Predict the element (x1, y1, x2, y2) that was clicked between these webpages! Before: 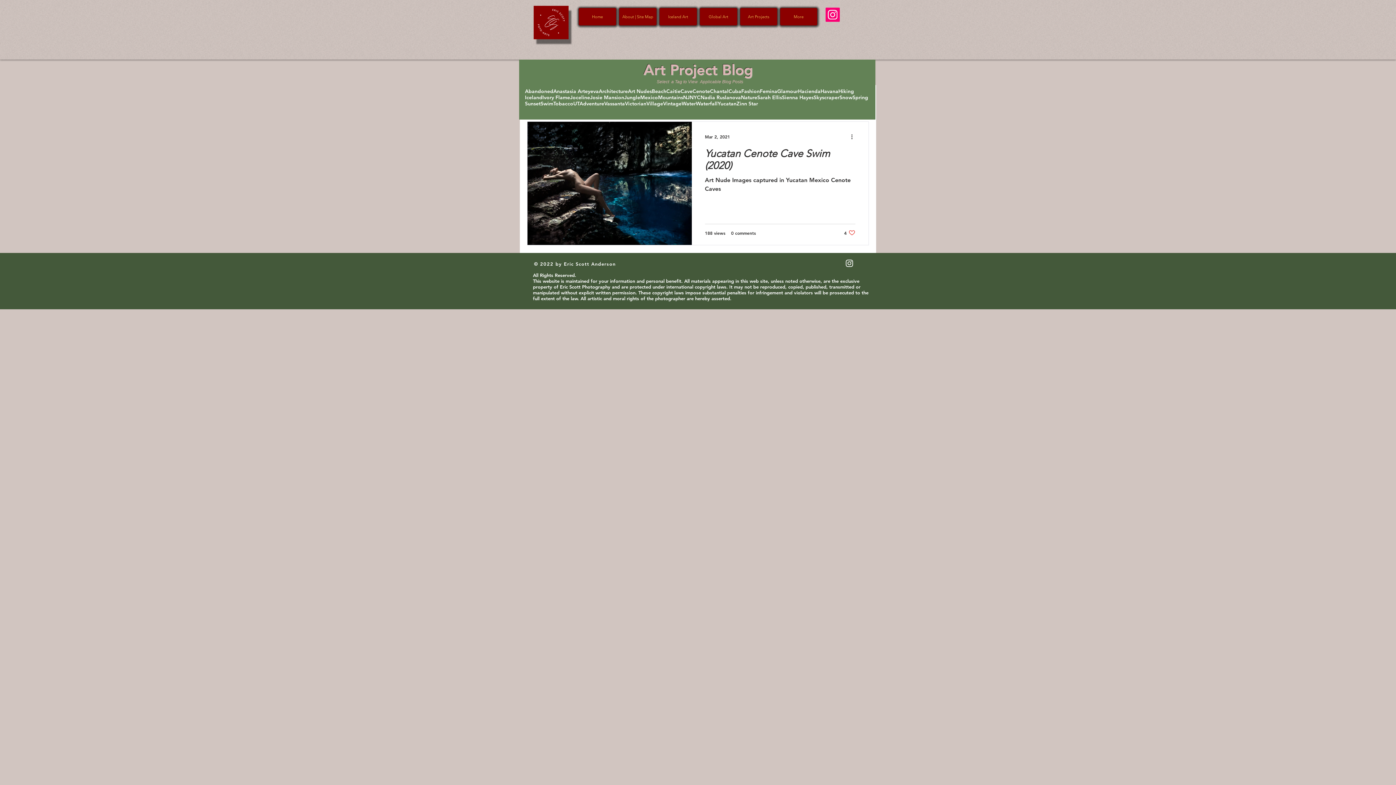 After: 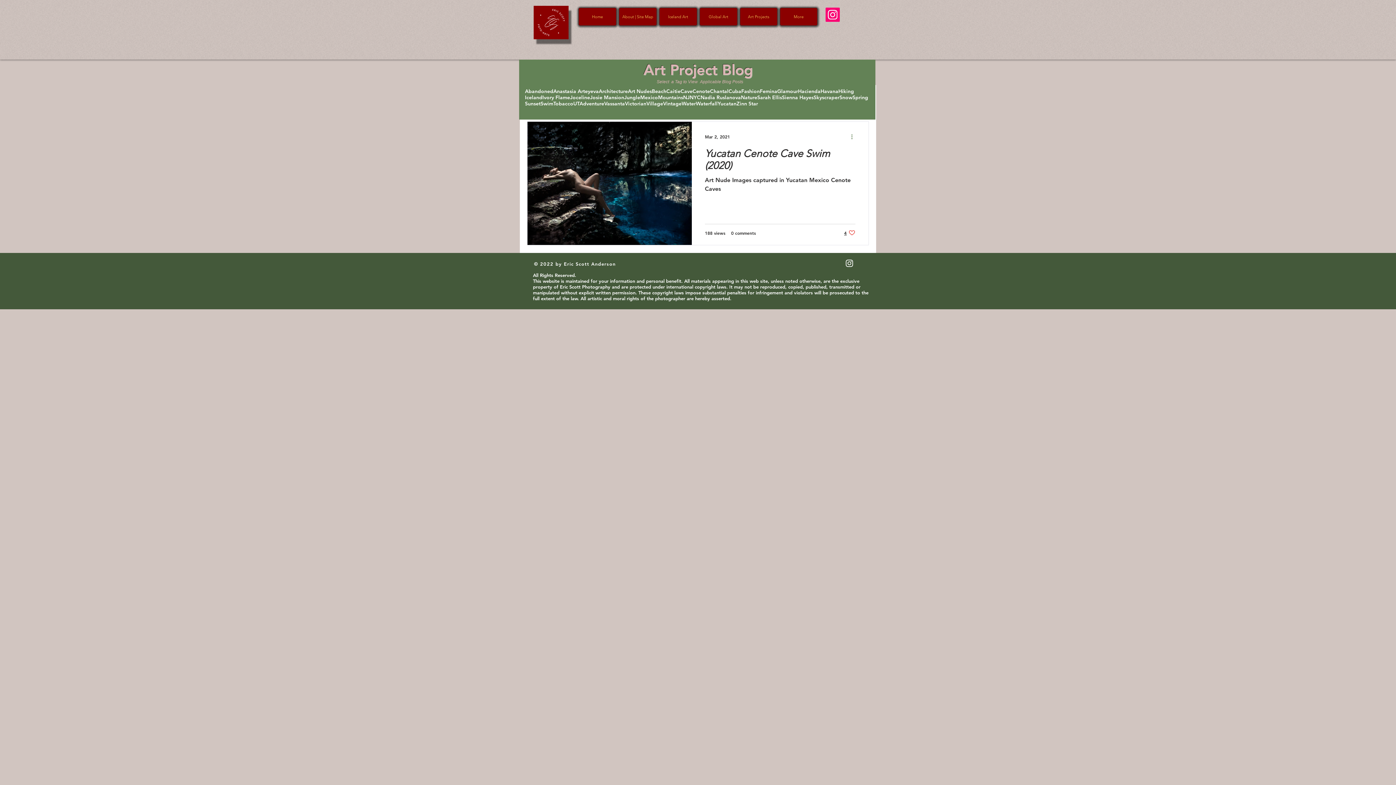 Action: bbox: (850, 132, 858, 141) label: More actions